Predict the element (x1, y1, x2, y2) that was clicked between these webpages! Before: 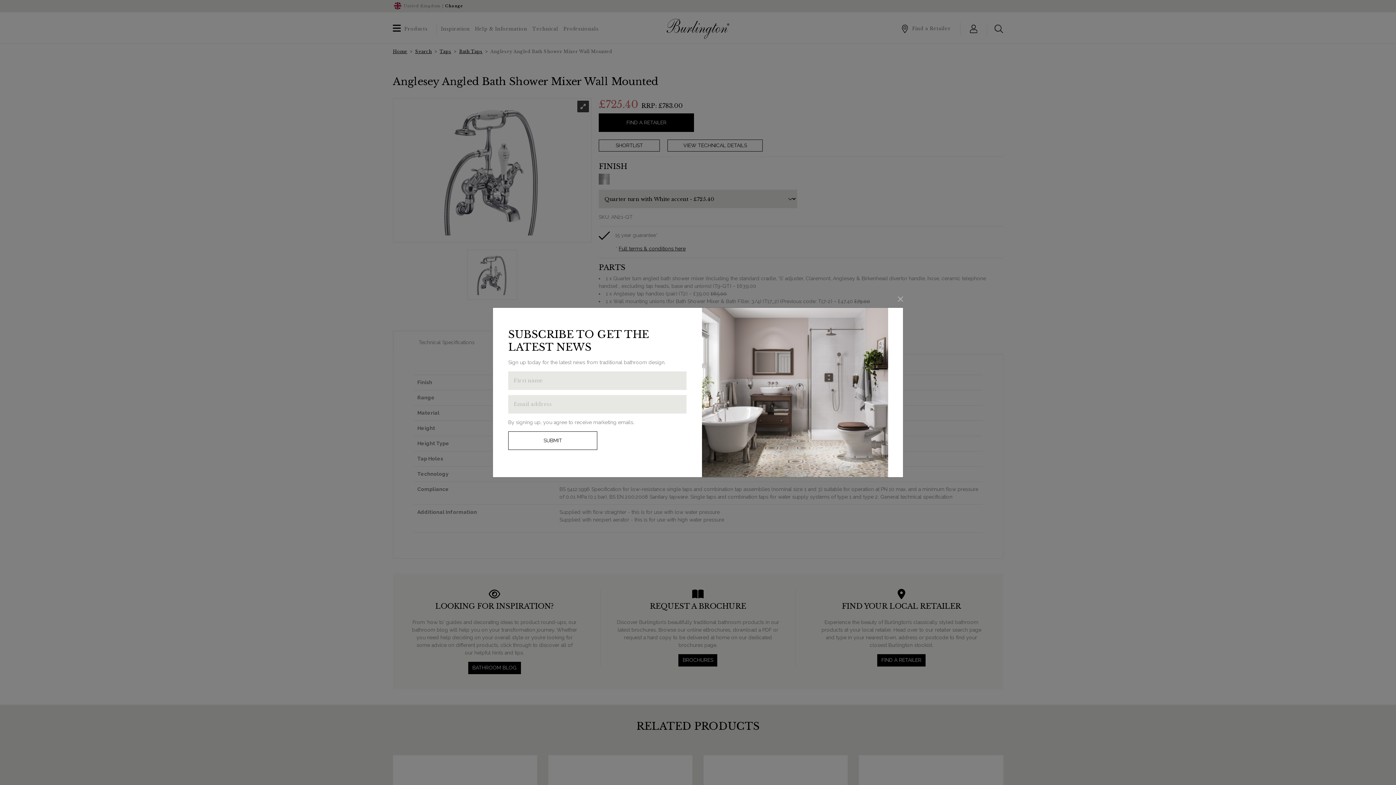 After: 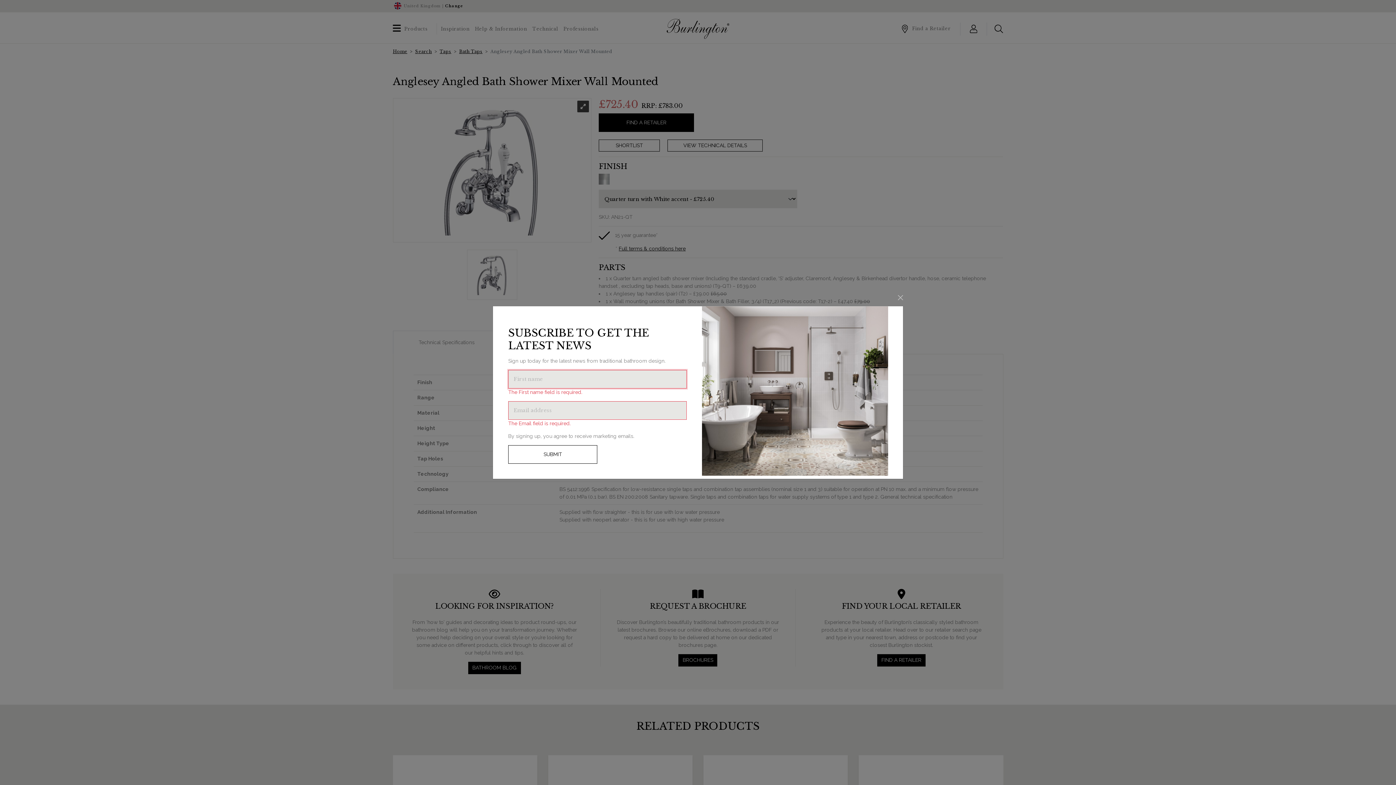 Action: label: SUBMIT bbox: (508, 431, 597, 450)